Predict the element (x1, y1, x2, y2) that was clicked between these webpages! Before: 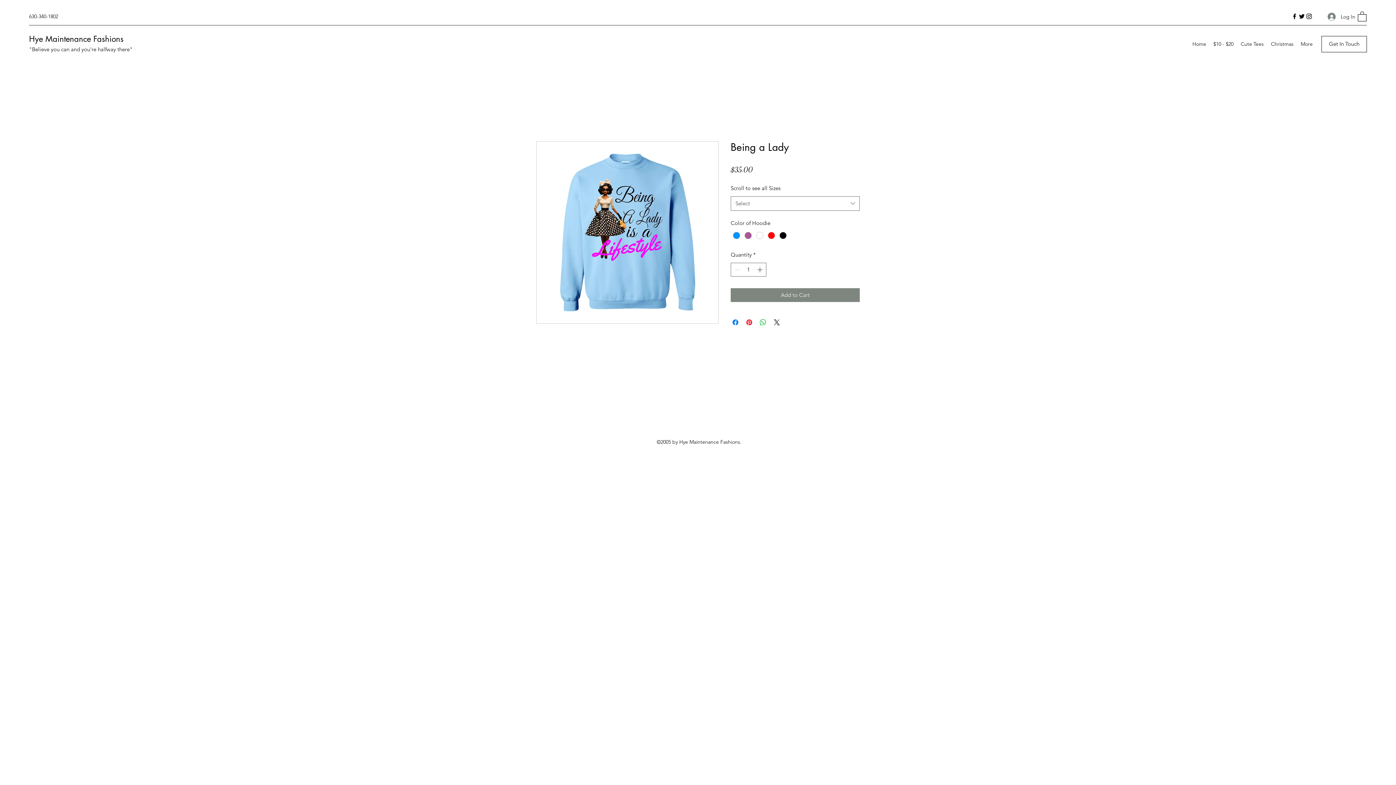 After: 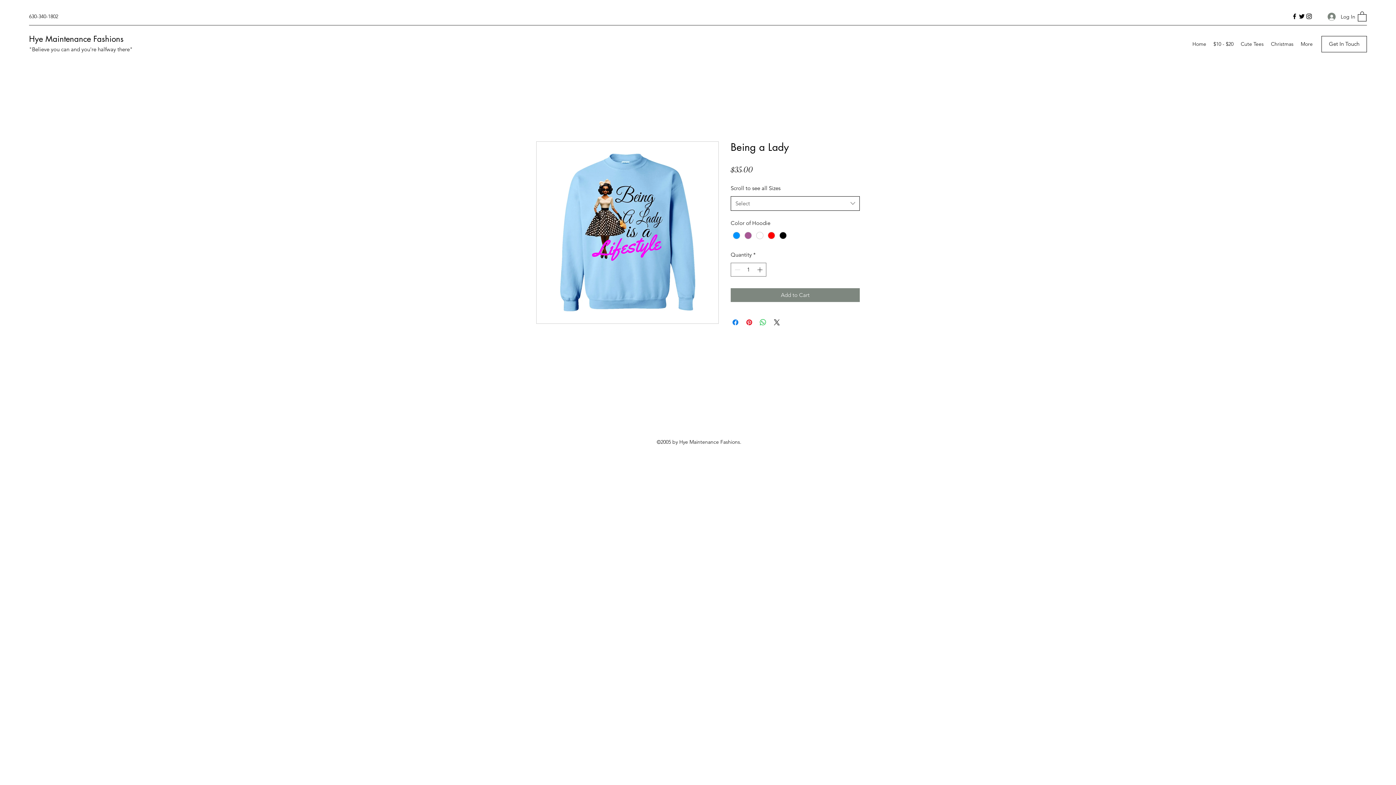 Action: label: Select bbox: (730, 196, 860, 210)